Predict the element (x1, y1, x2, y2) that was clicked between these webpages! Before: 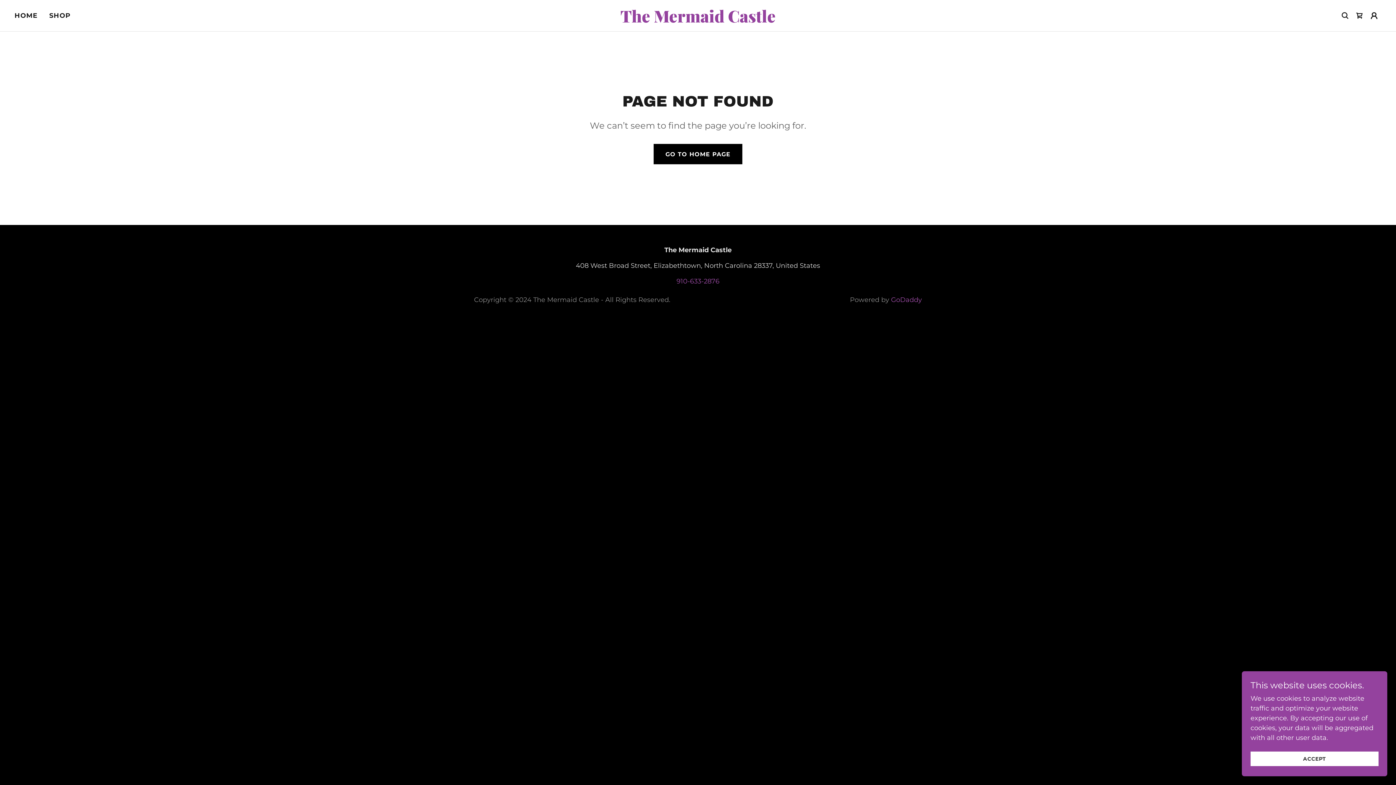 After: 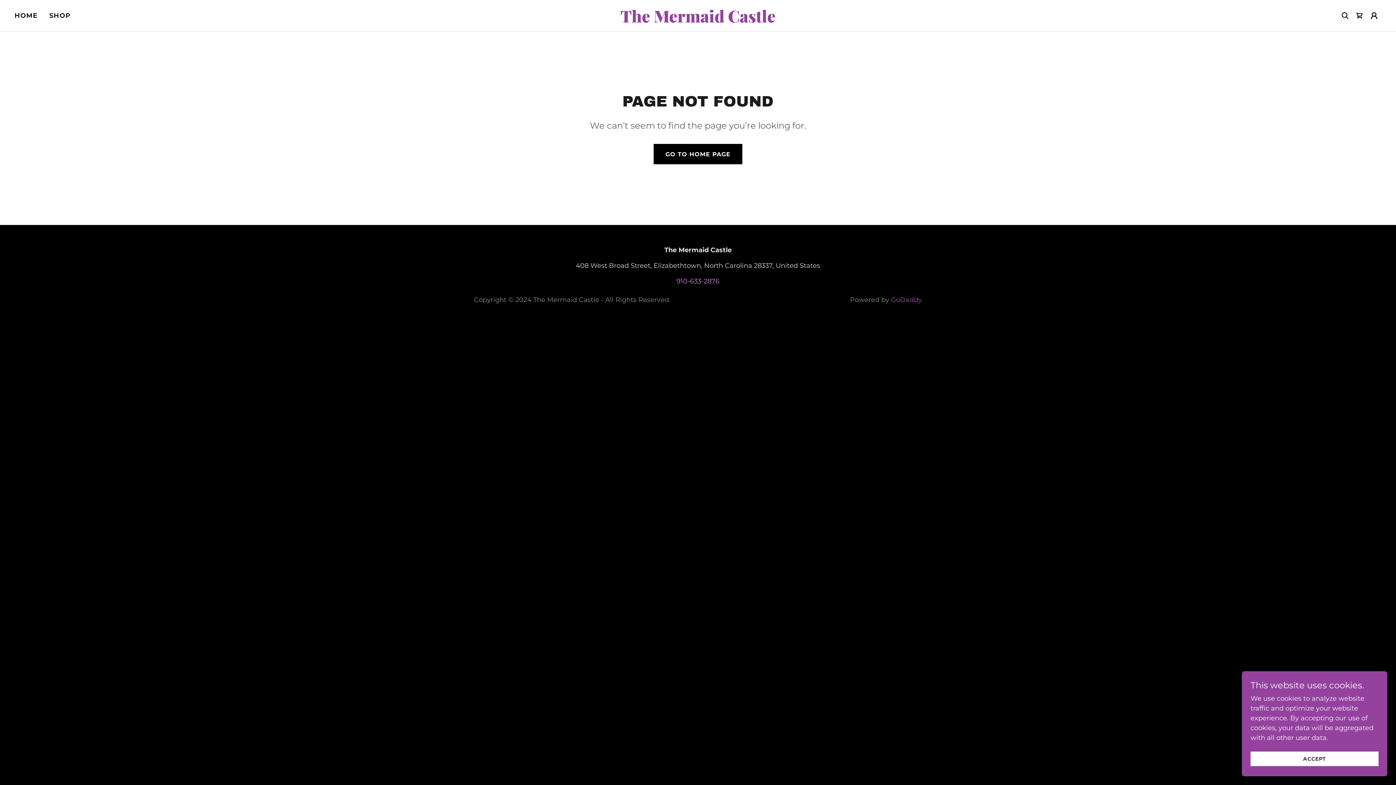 Action: label: 910-633-2876 bbox: (676, 277, 719, 285)